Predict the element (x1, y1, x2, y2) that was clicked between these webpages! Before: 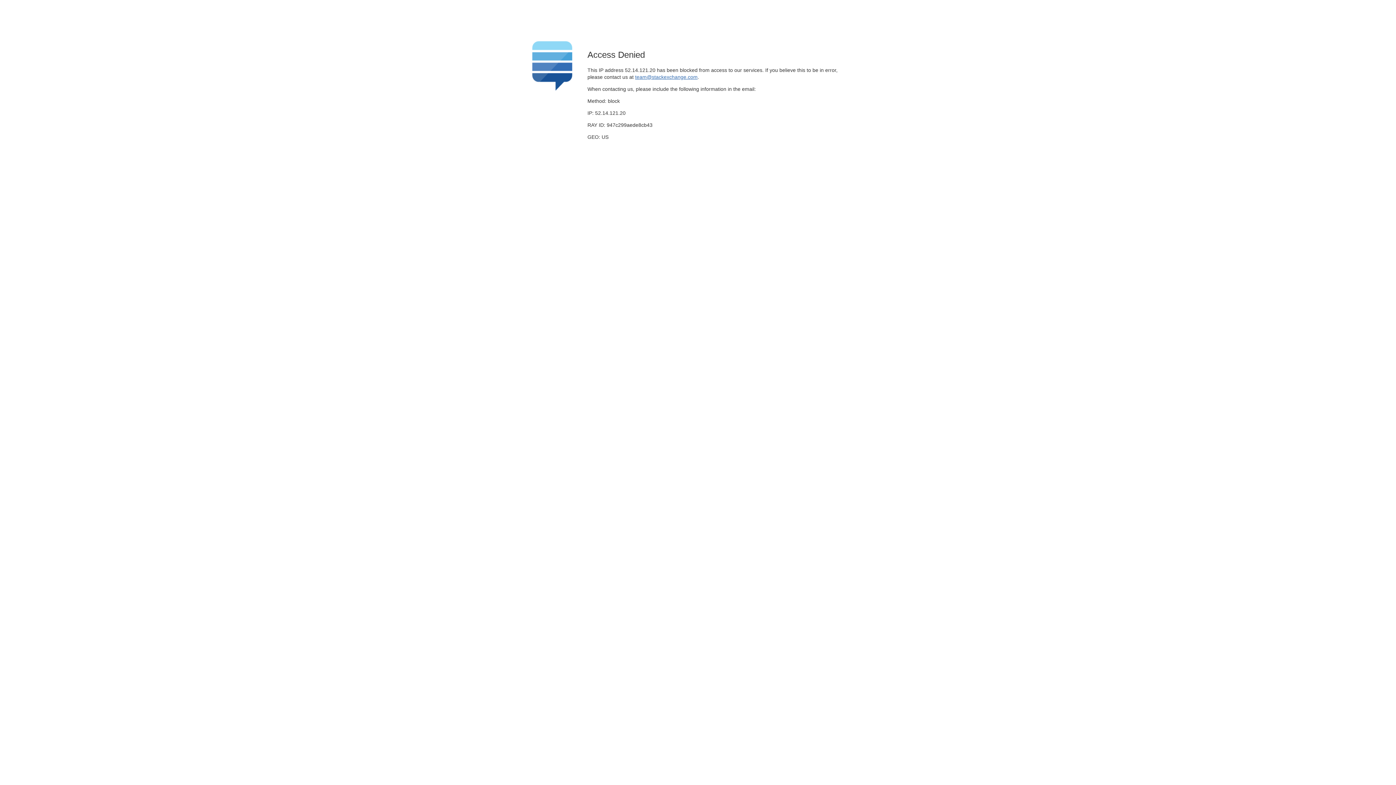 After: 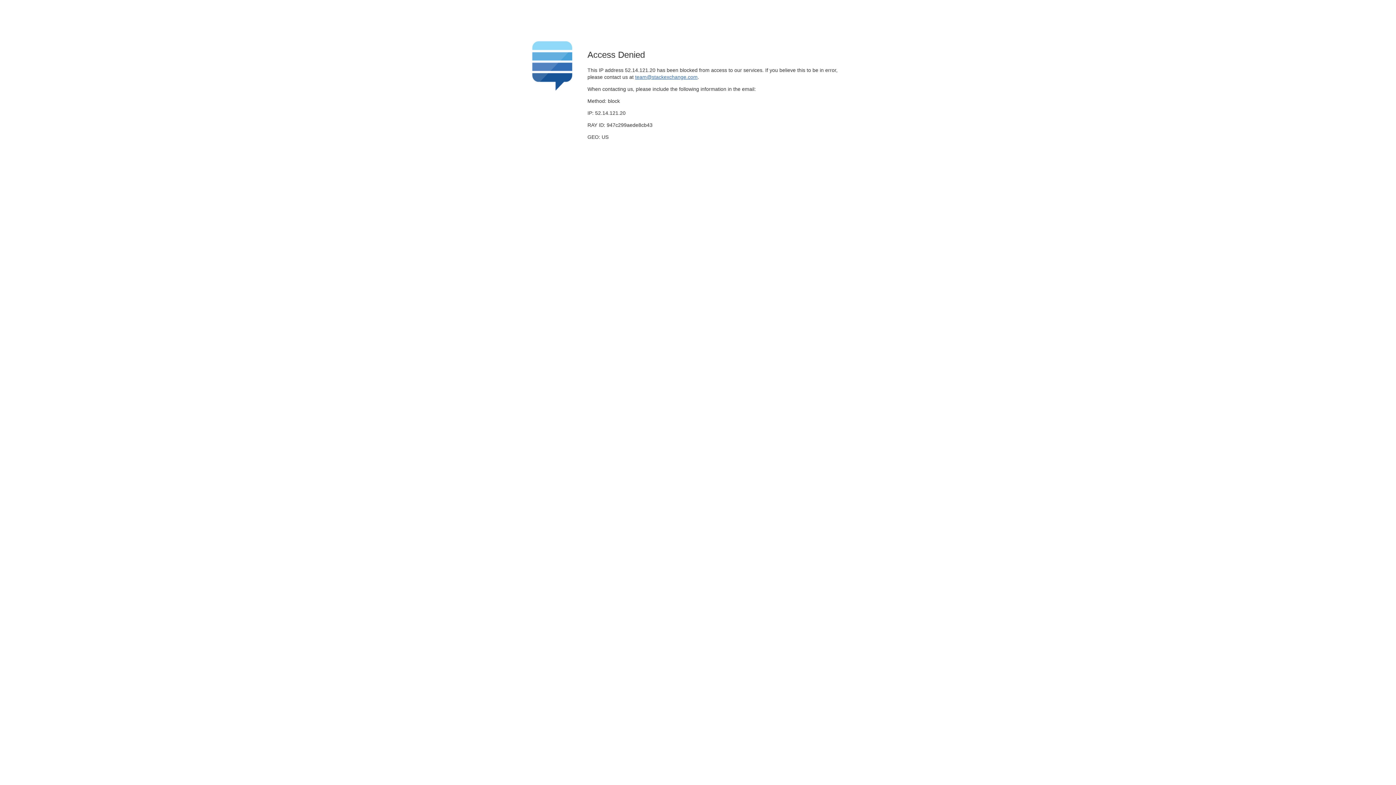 Action: bbox: (635, 74, 697, 79) label: team@stackexchange.com